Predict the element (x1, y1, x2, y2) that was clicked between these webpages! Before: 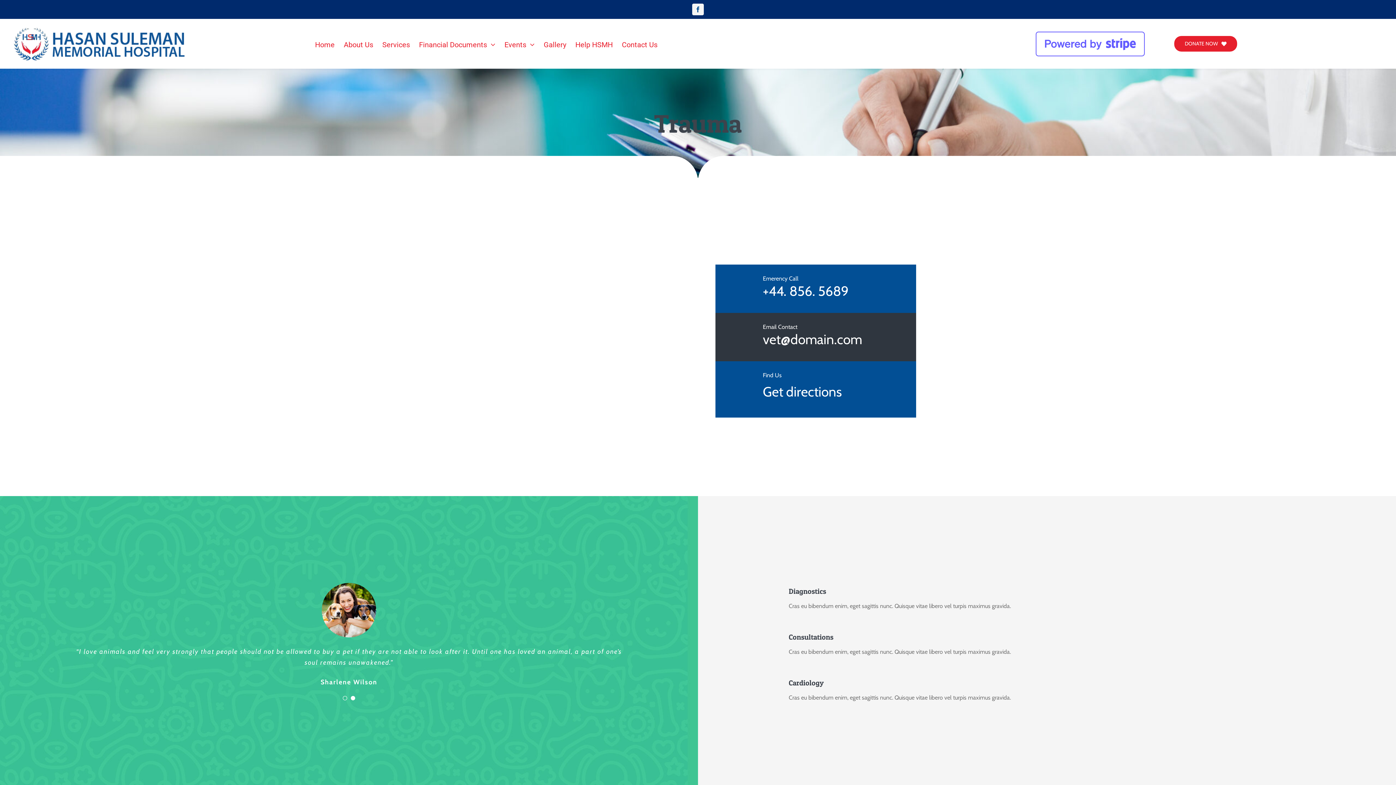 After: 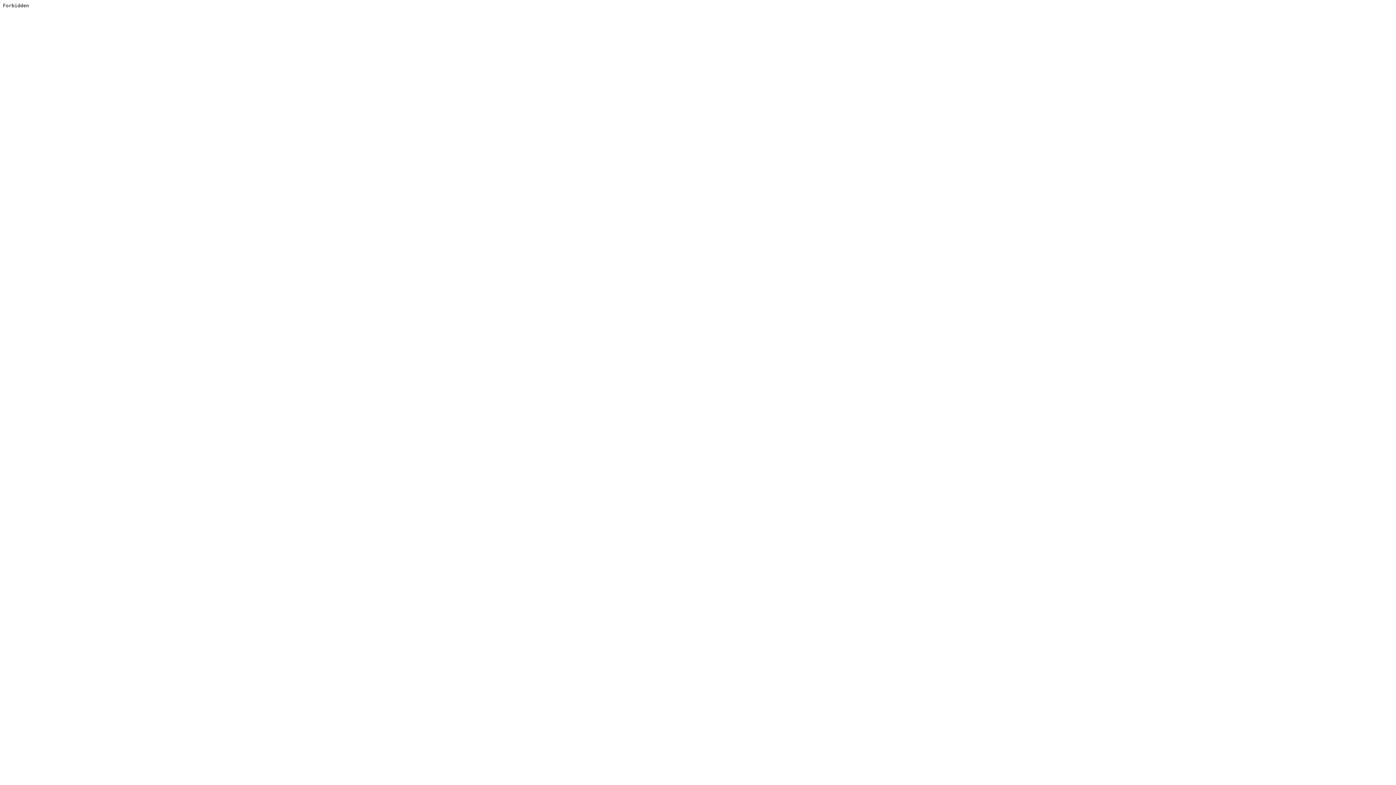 Action: bbox: (788, 587, 1305, 595) label: Diagnostics